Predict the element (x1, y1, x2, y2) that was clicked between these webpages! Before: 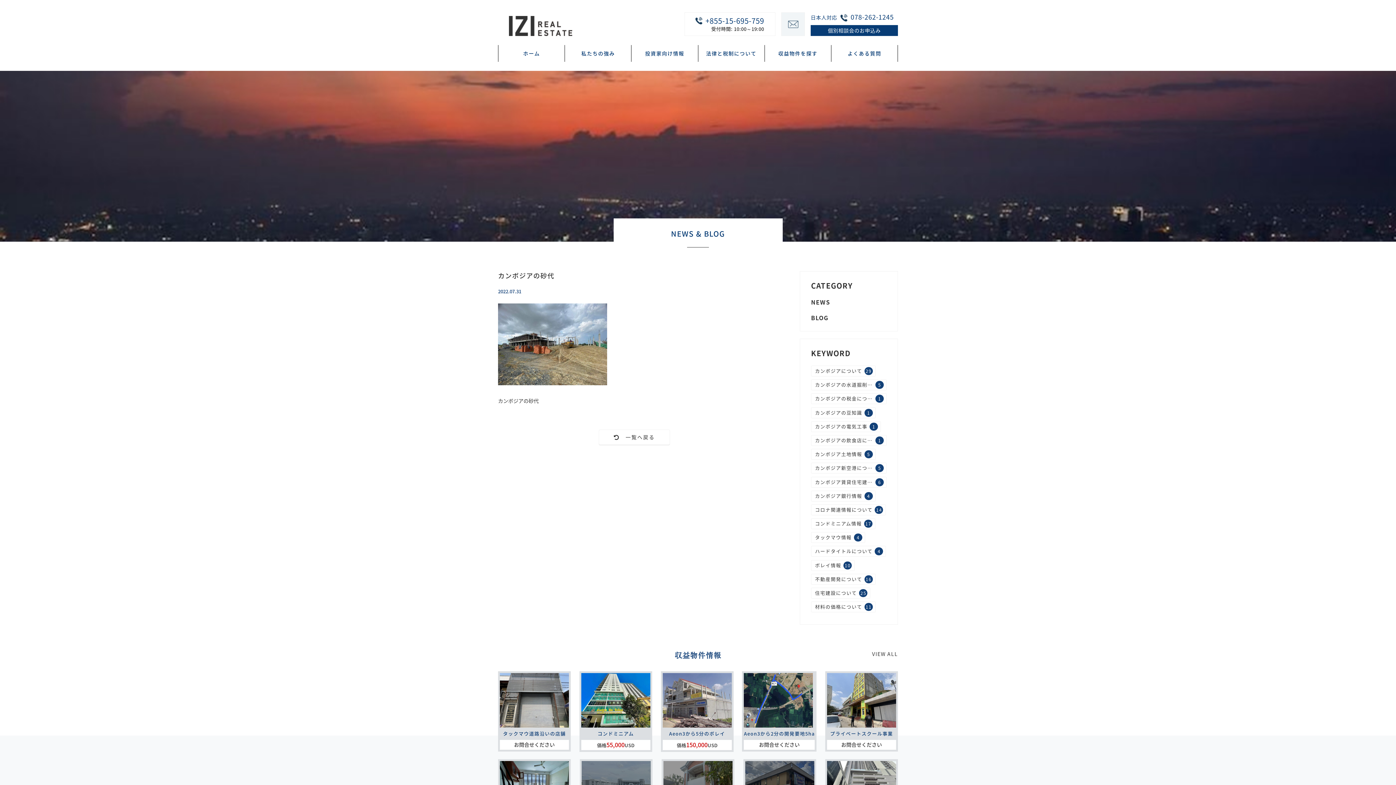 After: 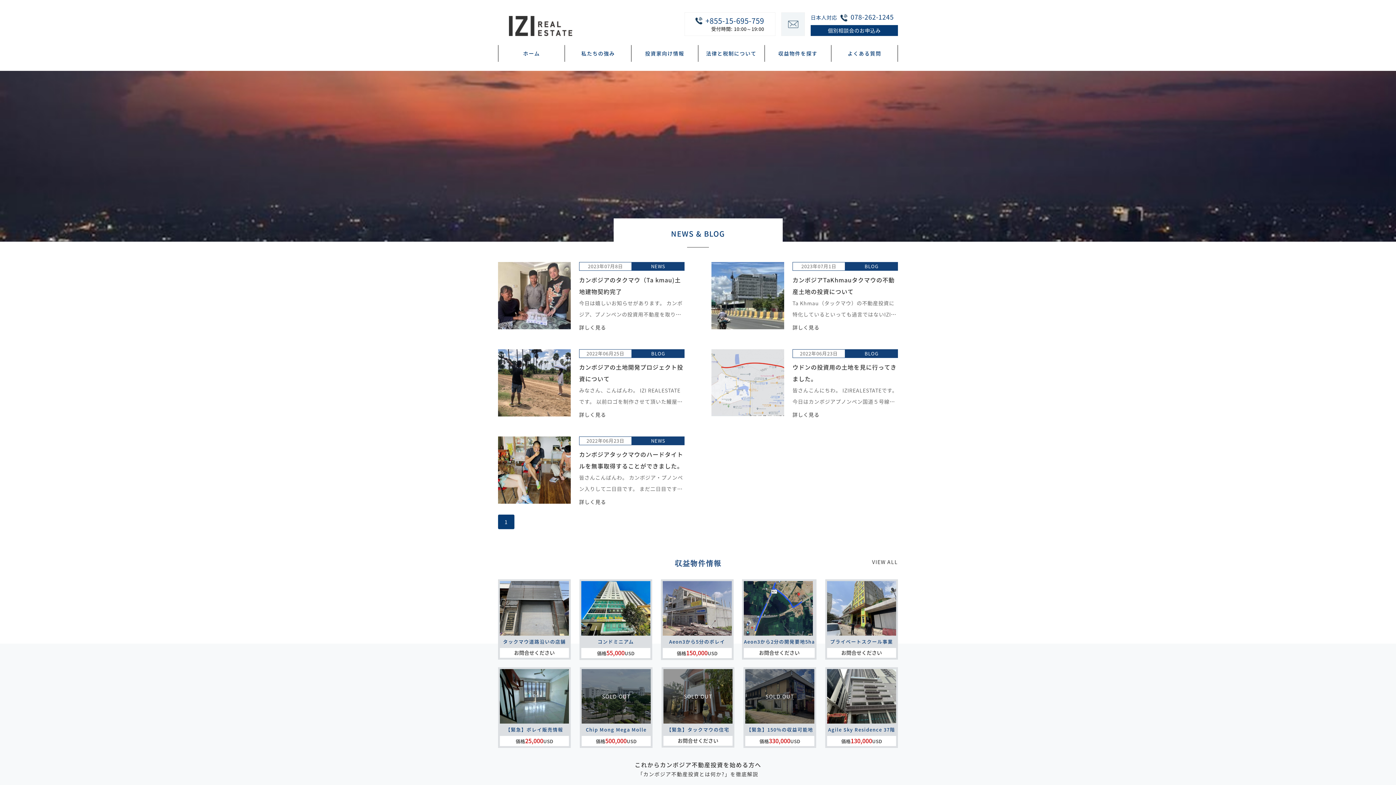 Action: label: カンボジア土地情報
5 bbox: (811, 449, 875, 460)